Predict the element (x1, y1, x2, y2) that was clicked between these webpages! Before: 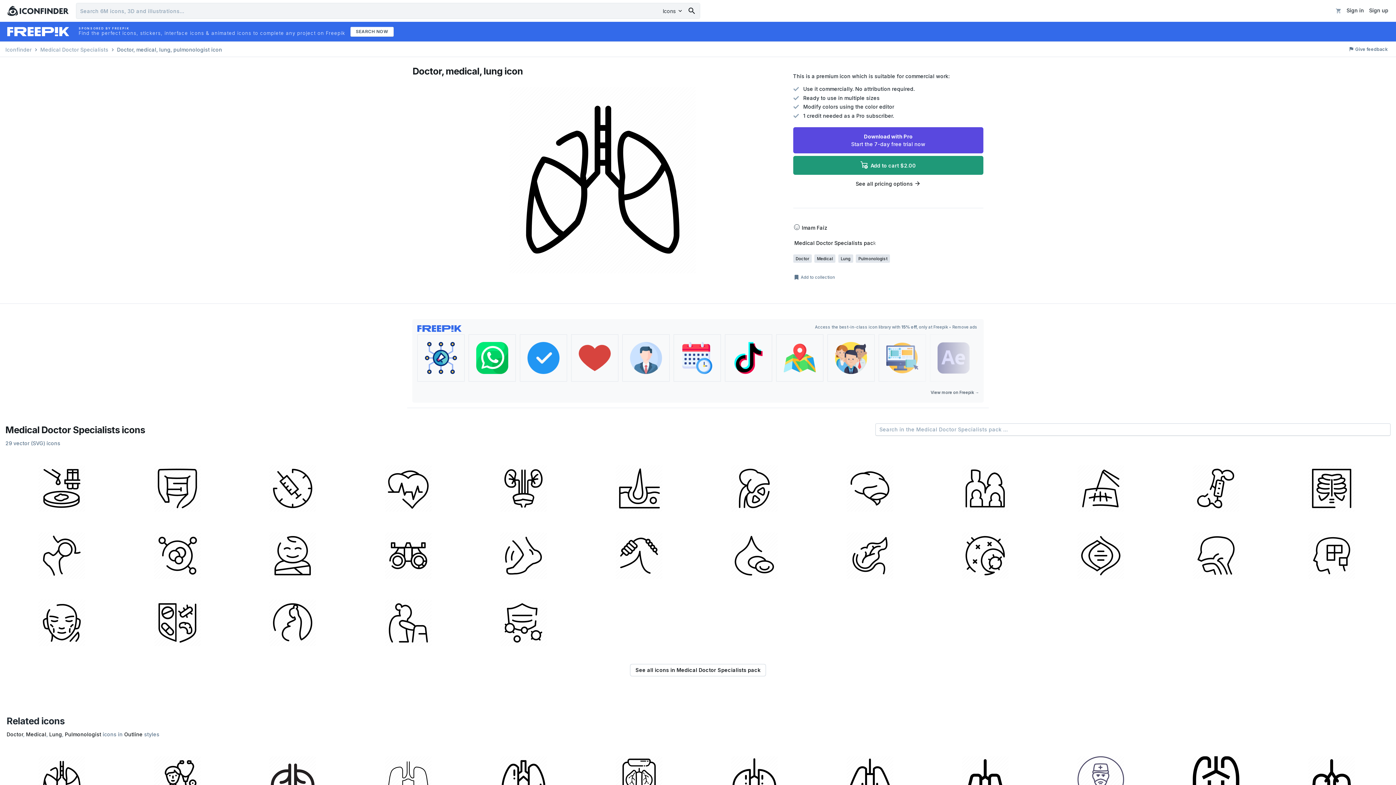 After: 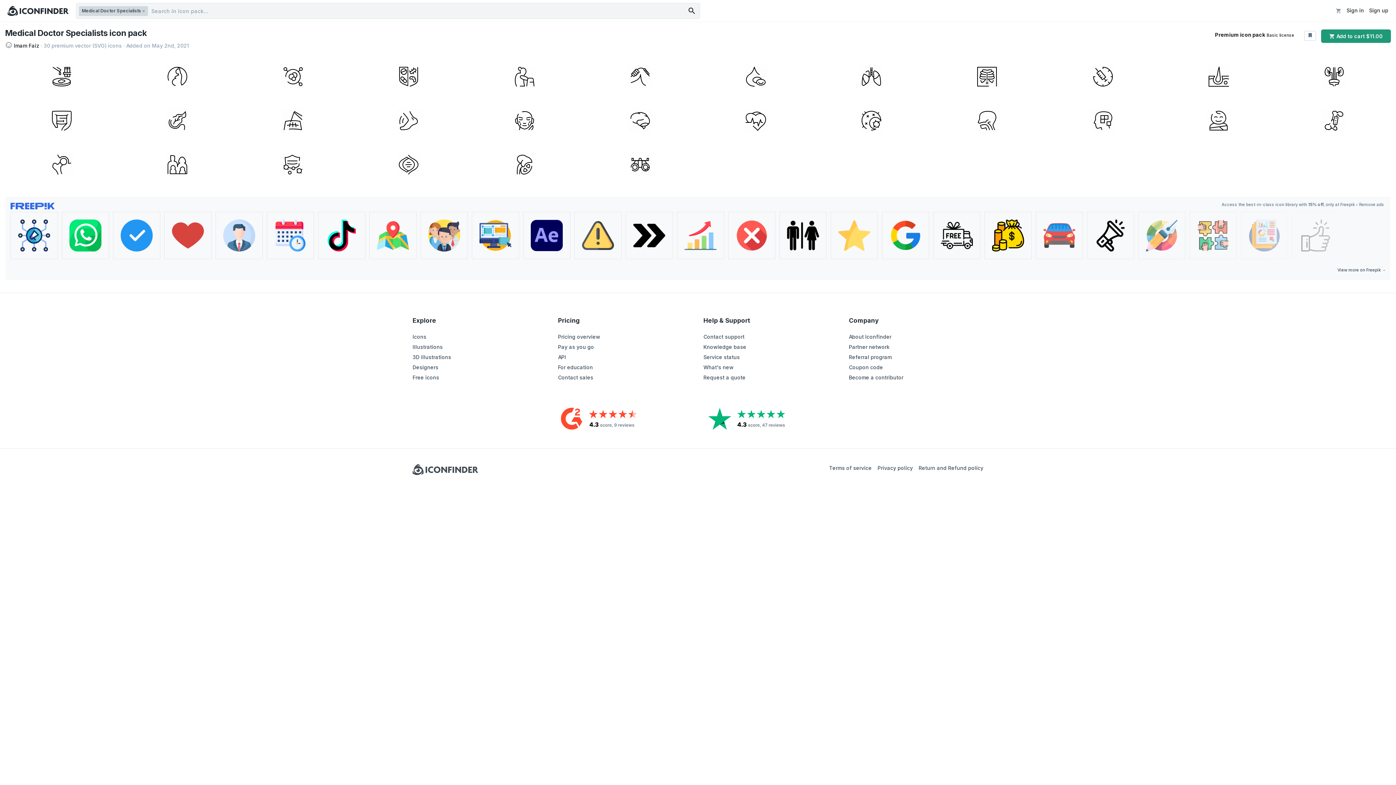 Action: label: Medical Doctor Specialists  bbox: (40, 46, 109, 52)